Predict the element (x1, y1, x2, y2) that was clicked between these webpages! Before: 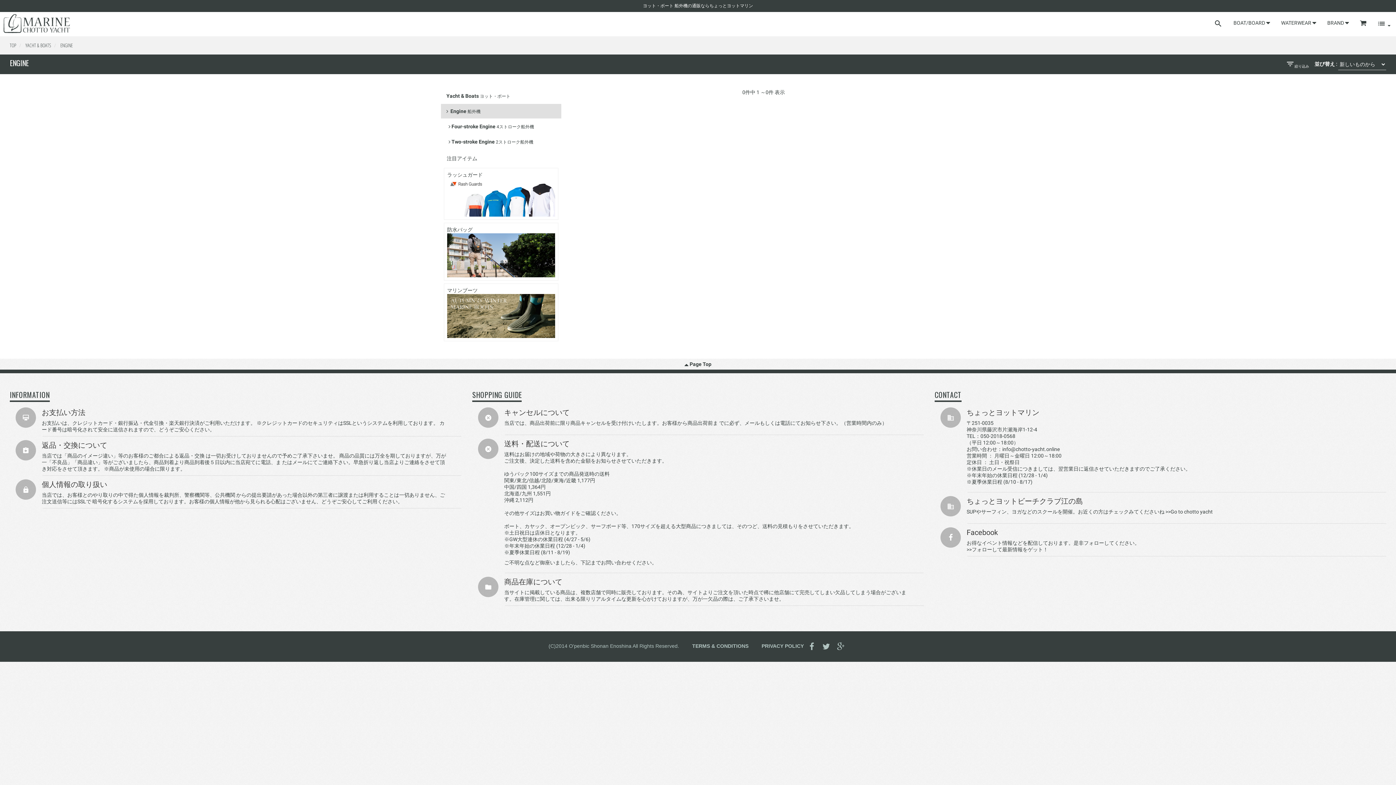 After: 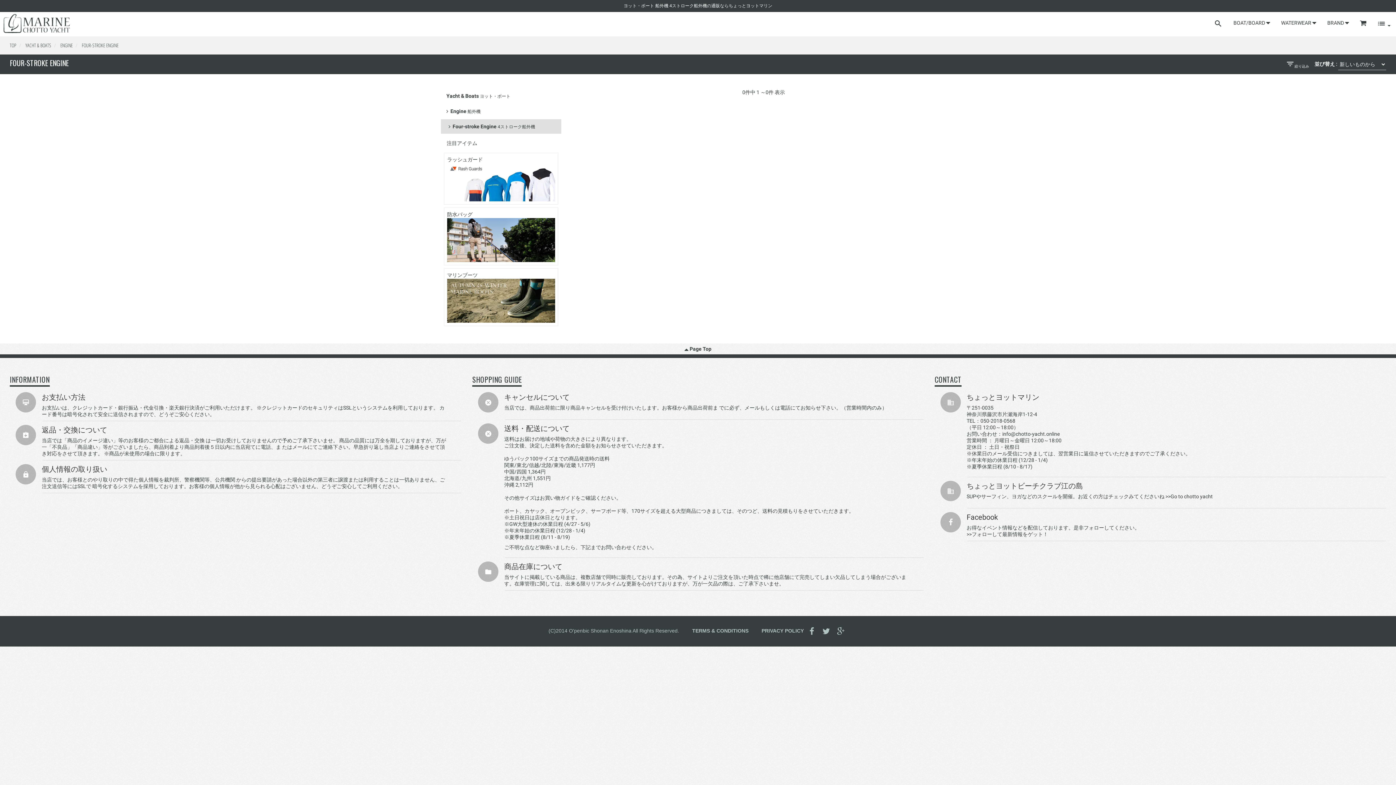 Action: label:    Four-stroke Engine 4ストローク船外機  bbox: (441, 119, 561, 133)